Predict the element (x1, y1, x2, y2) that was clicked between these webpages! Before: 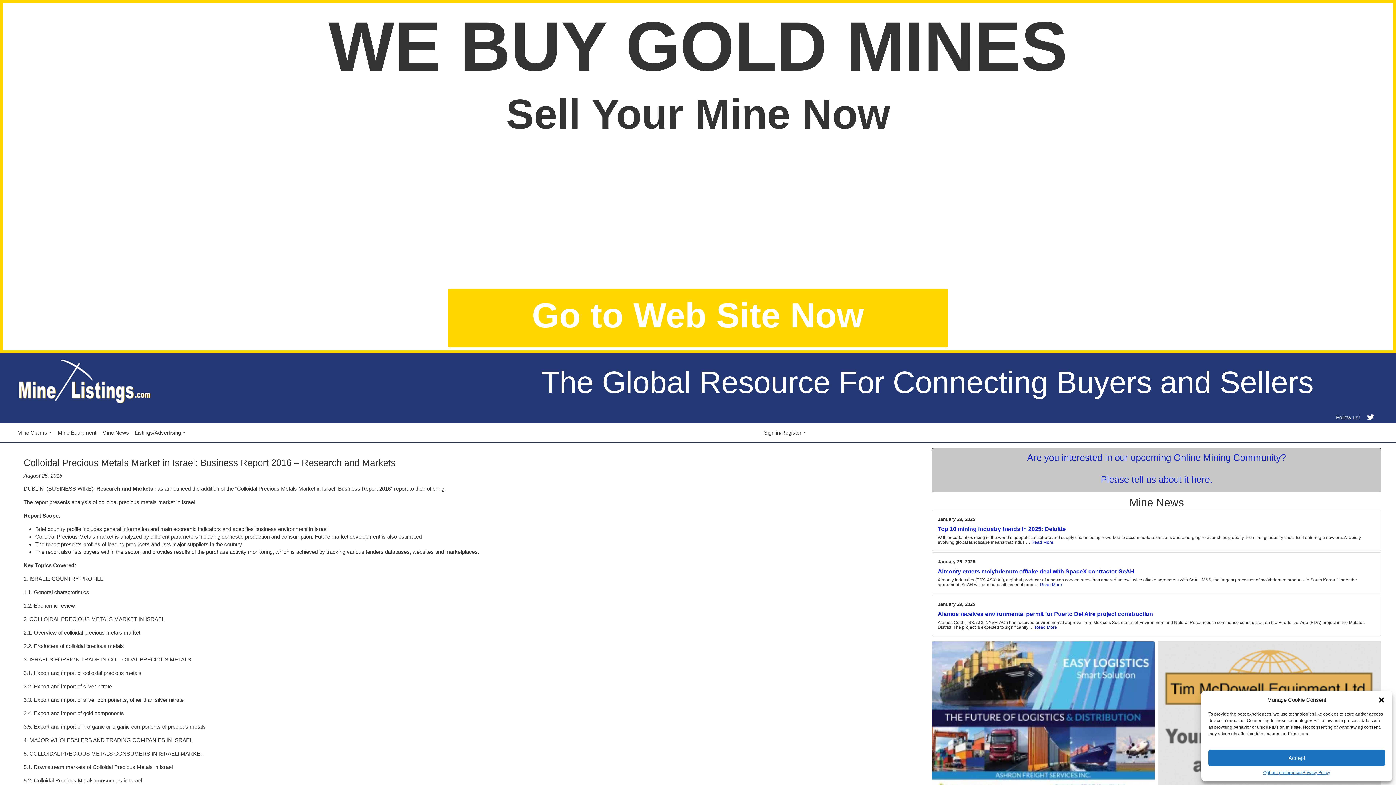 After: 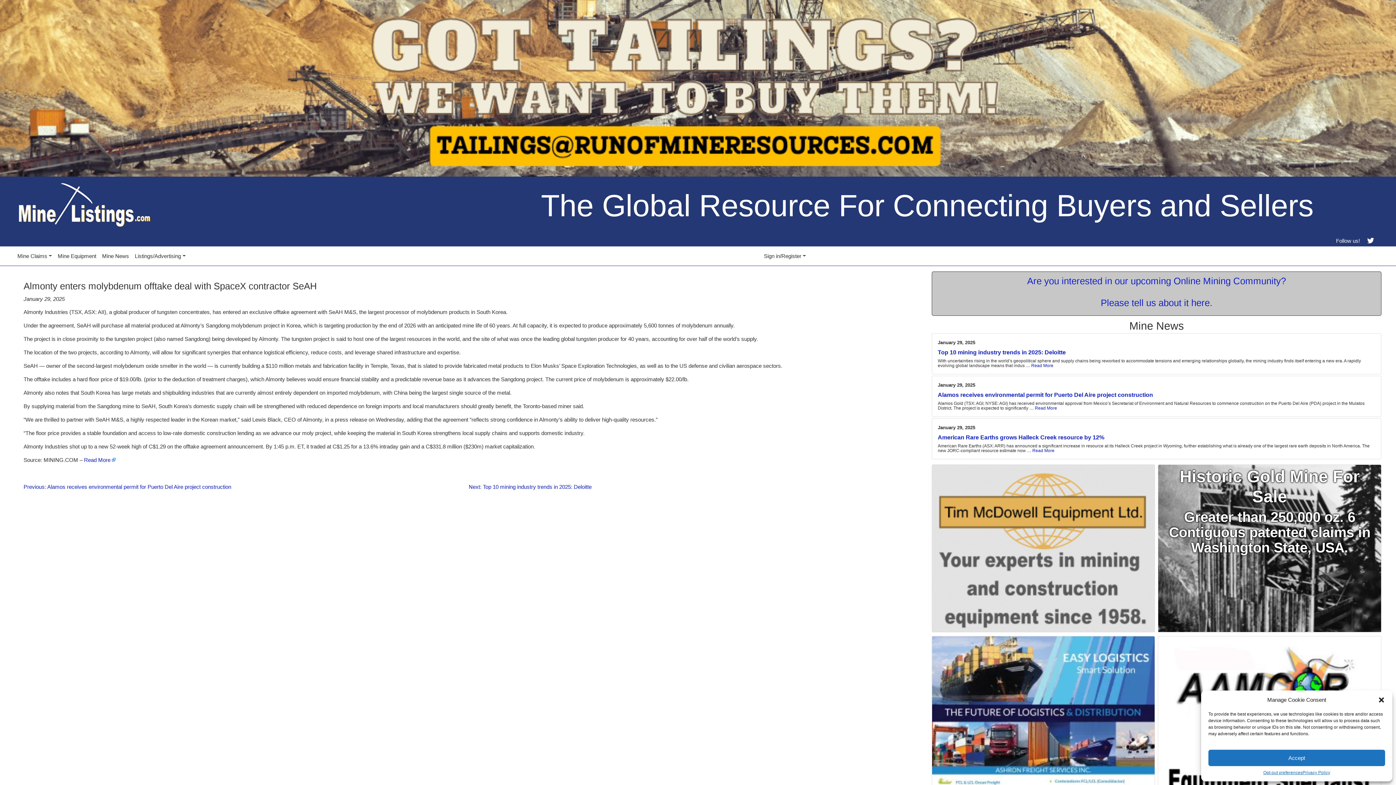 Action: bbox: (1040, 582, 1062, 587) label: Read More